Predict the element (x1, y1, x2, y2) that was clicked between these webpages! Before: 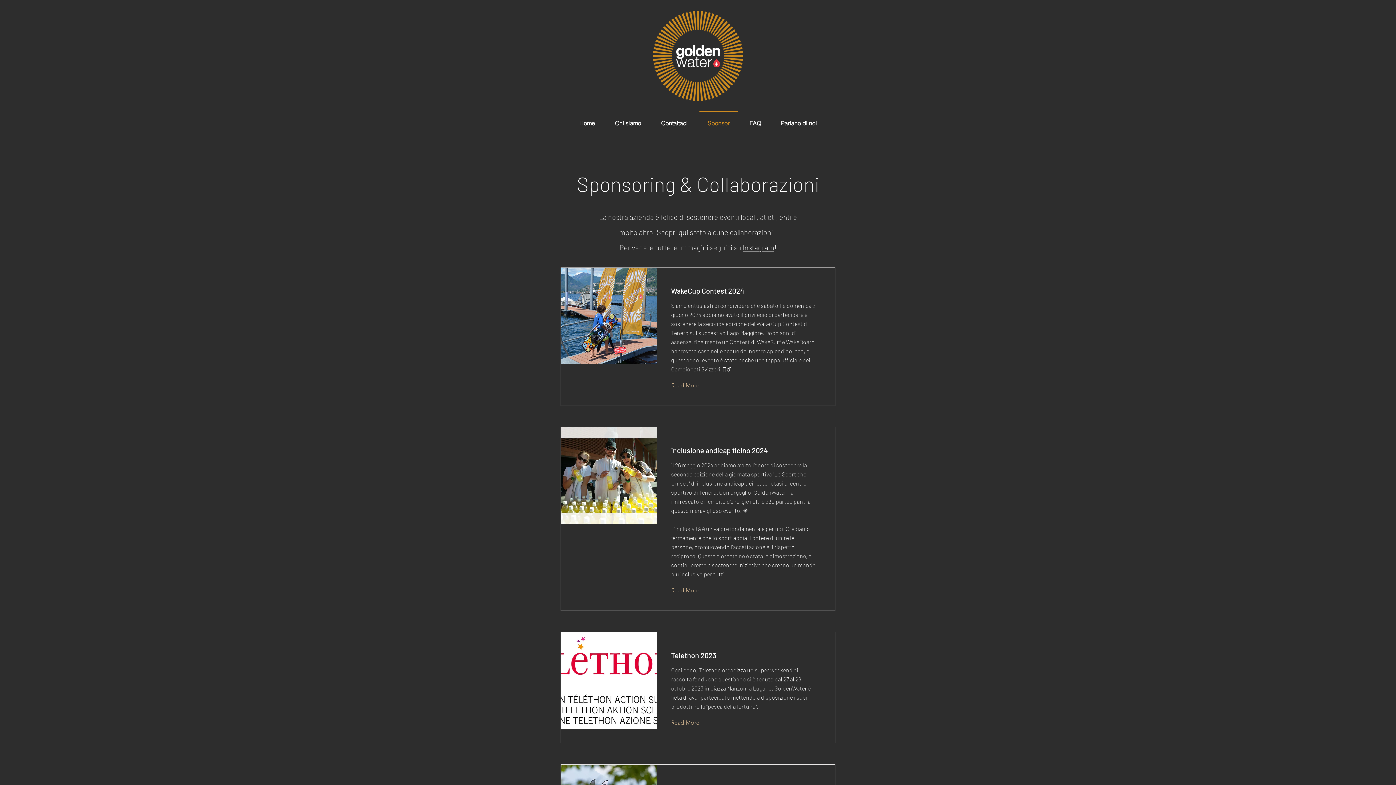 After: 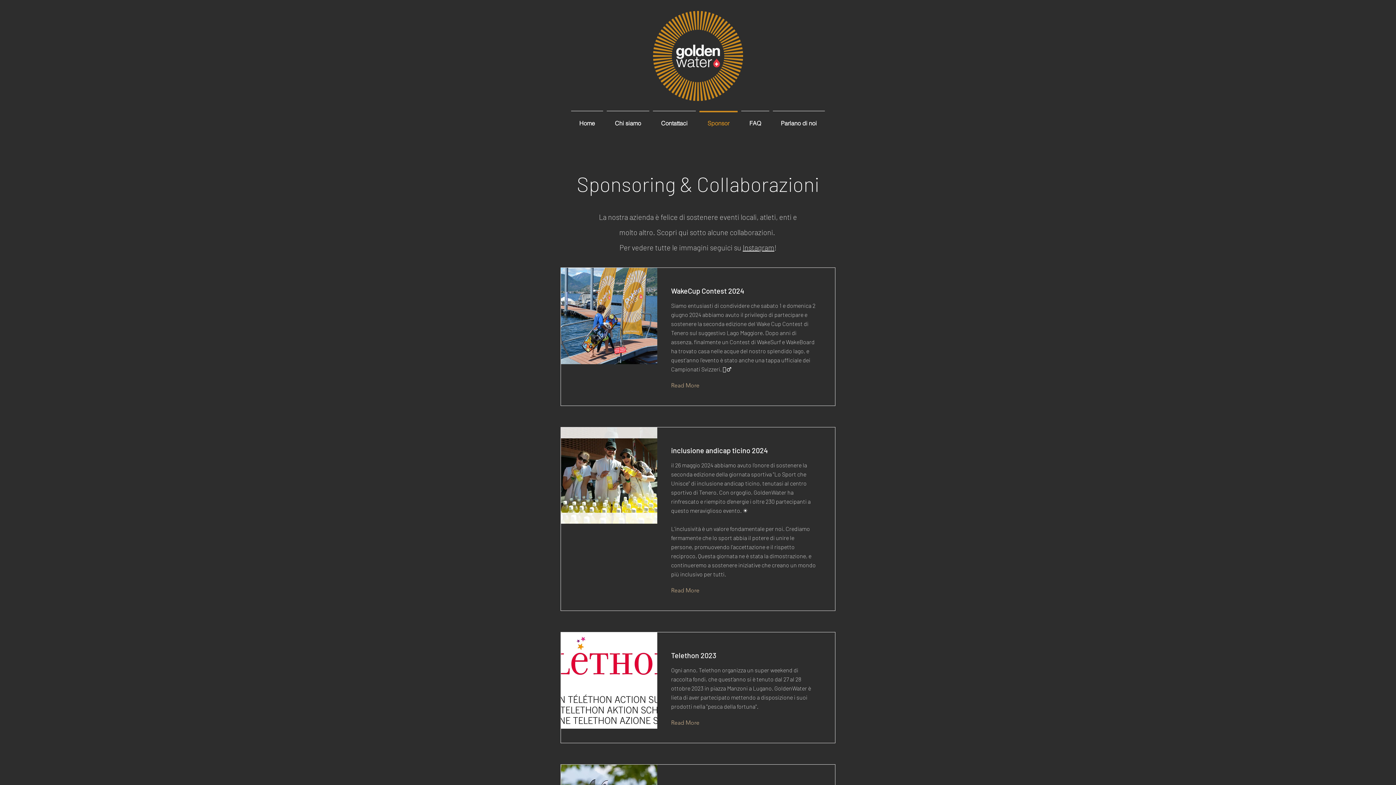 Action: bbox: (742, 243, 774, 252) label: Instagram